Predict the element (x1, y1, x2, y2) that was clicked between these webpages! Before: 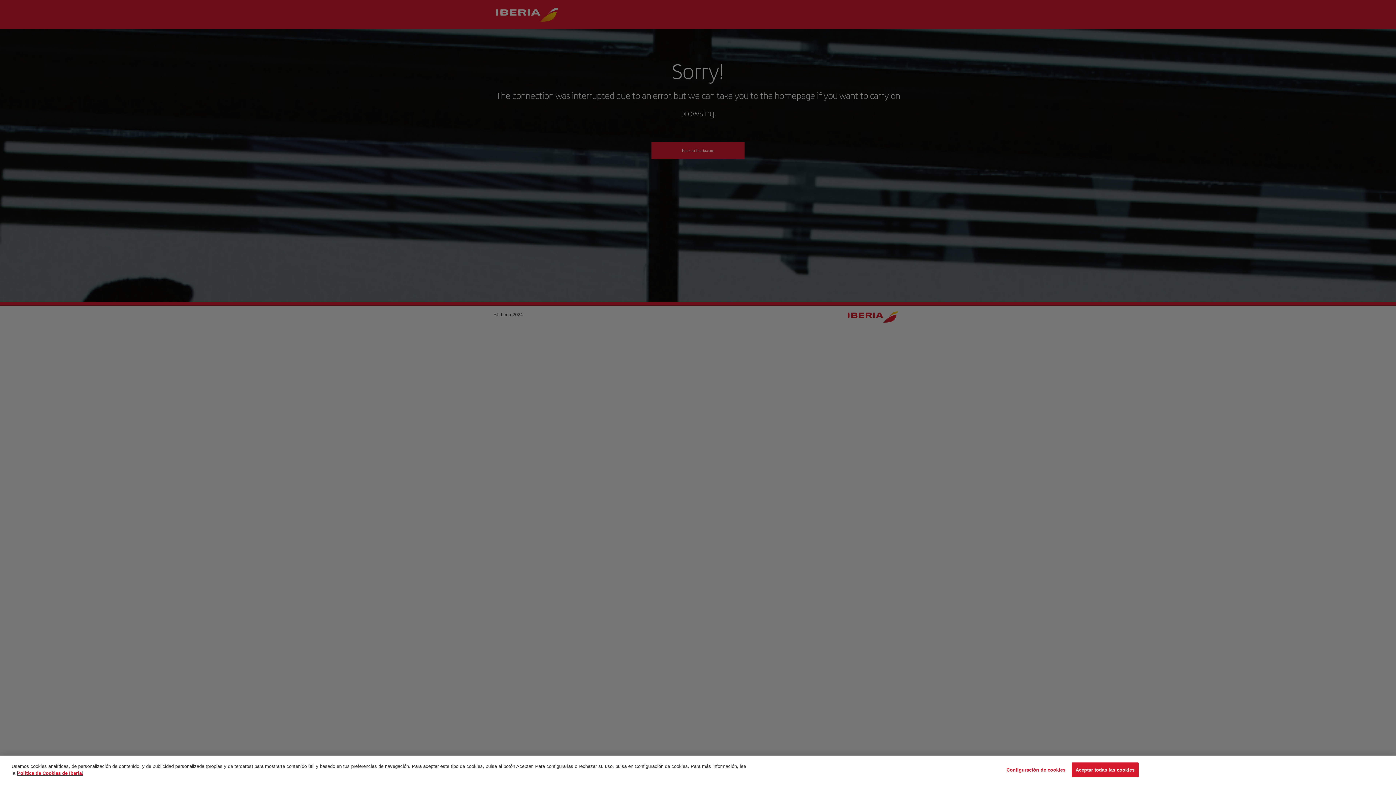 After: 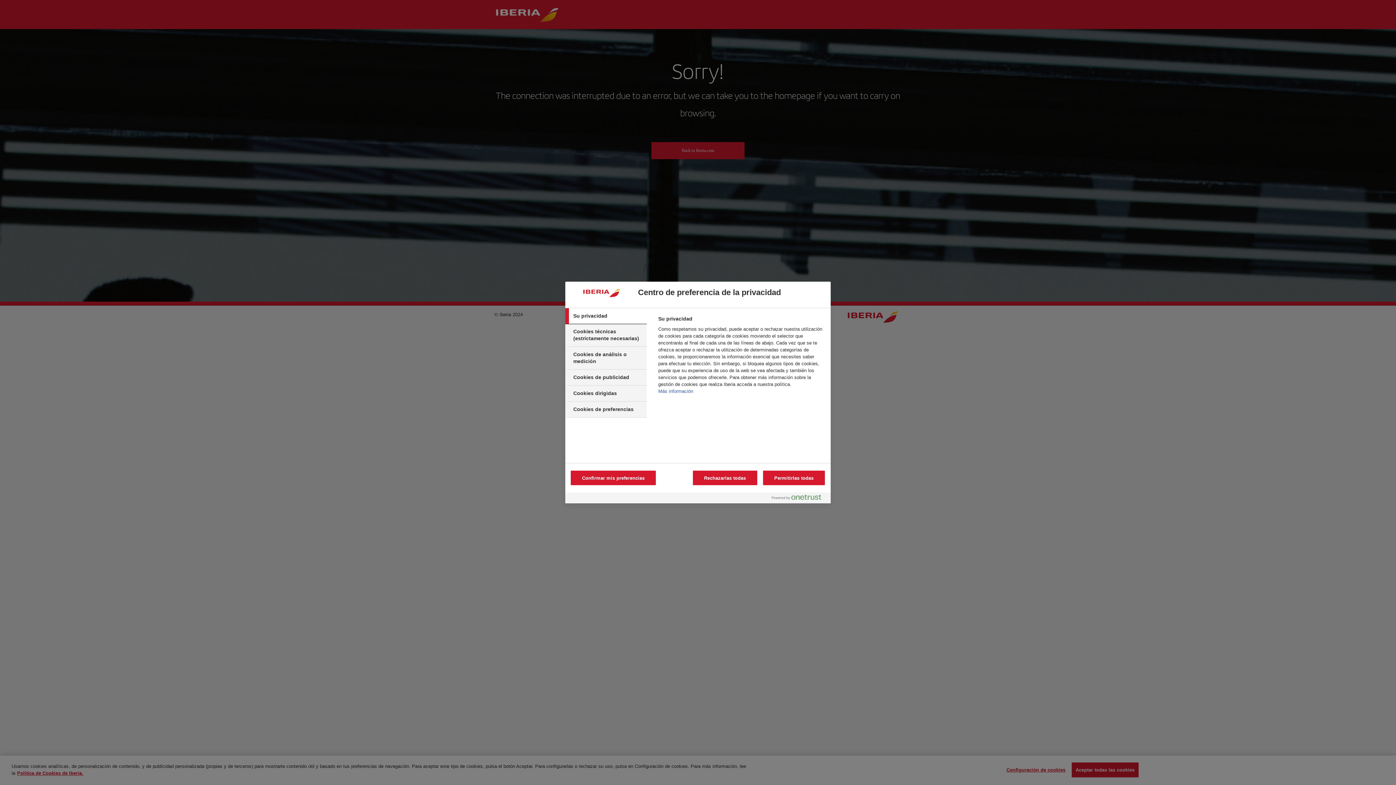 Action: bbox: (1006, 766, 1065, 781) label: Configuración de cookies